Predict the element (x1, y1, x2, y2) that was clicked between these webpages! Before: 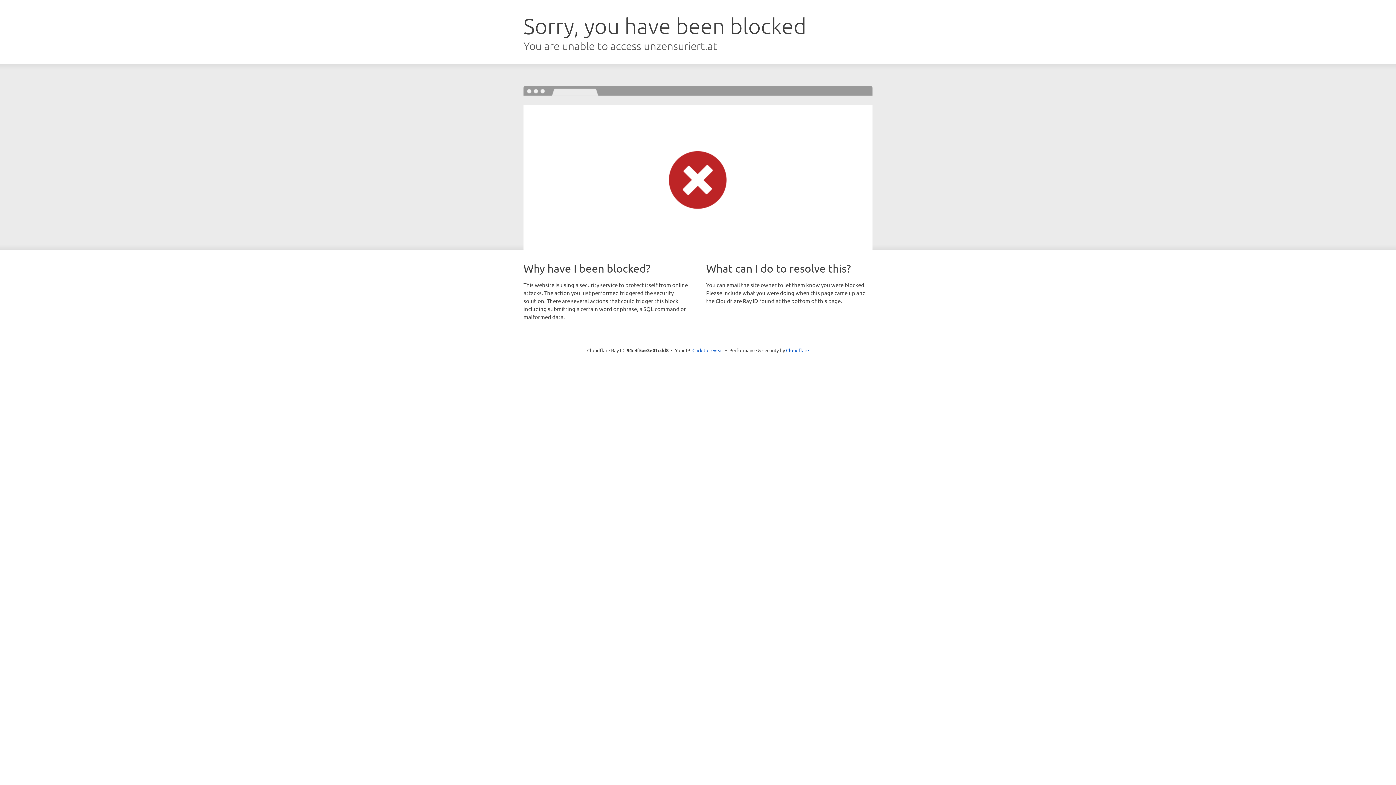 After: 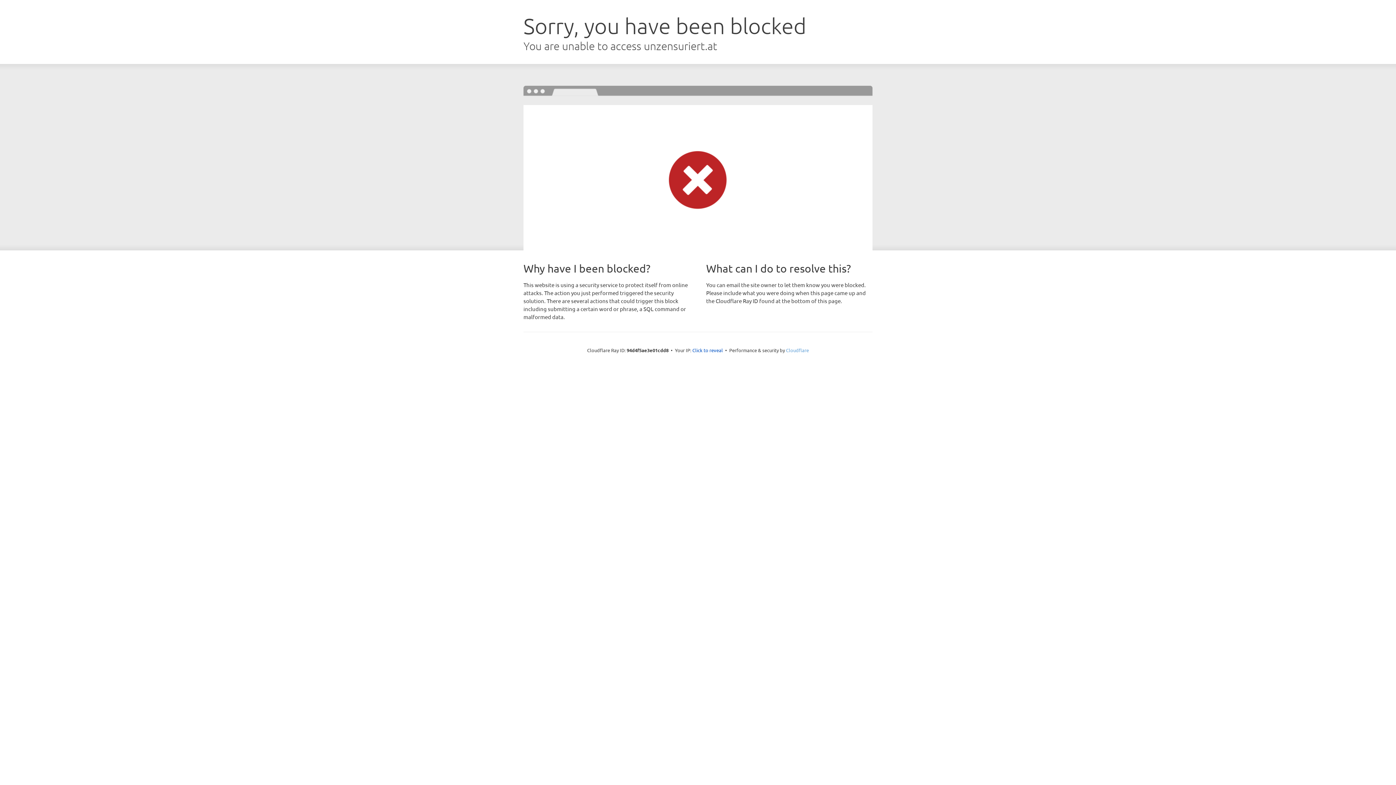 Action: label: Cloudflare bbox: (786, 347, 809, 353)